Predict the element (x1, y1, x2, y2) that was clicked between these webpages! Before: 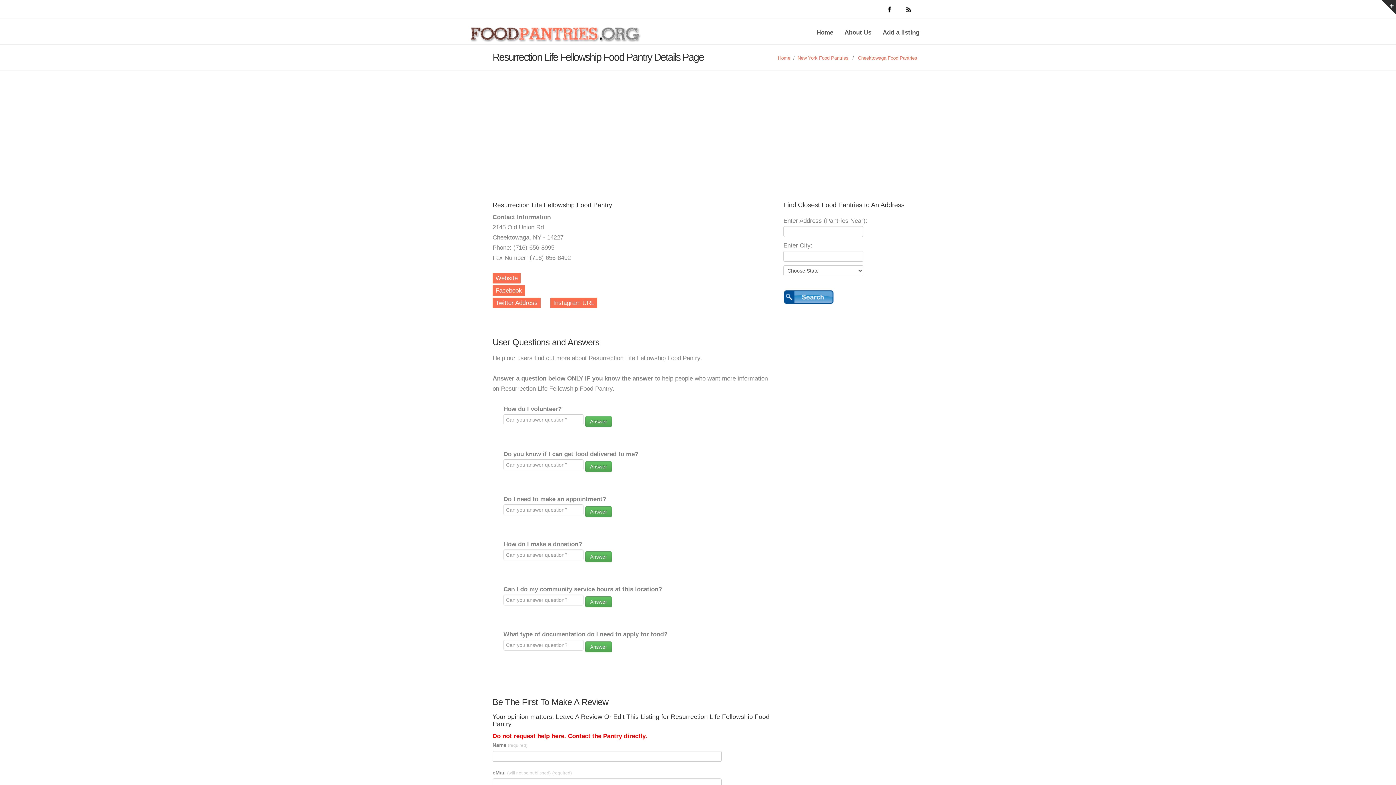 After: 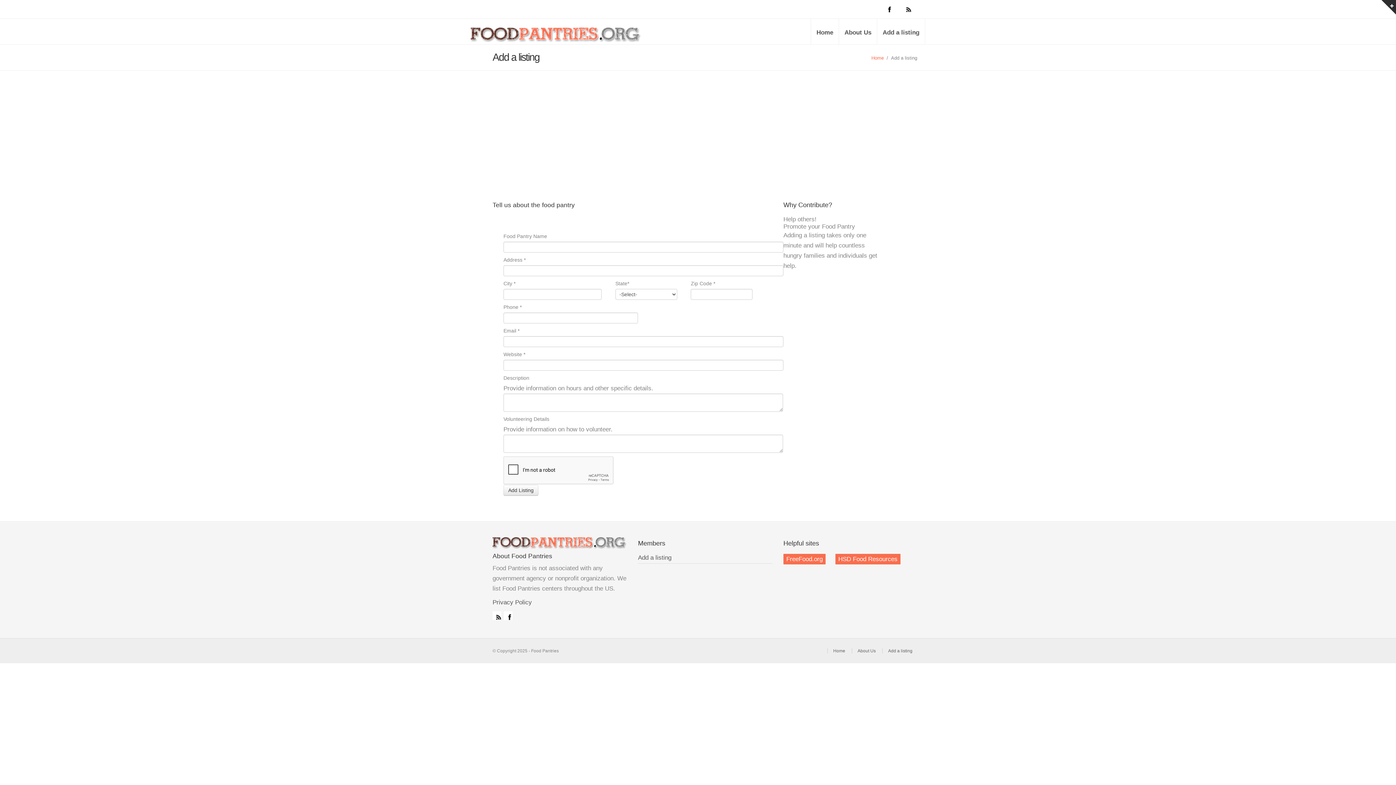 Action: label: Add a listing bbox: (877, 18, 925, 44)